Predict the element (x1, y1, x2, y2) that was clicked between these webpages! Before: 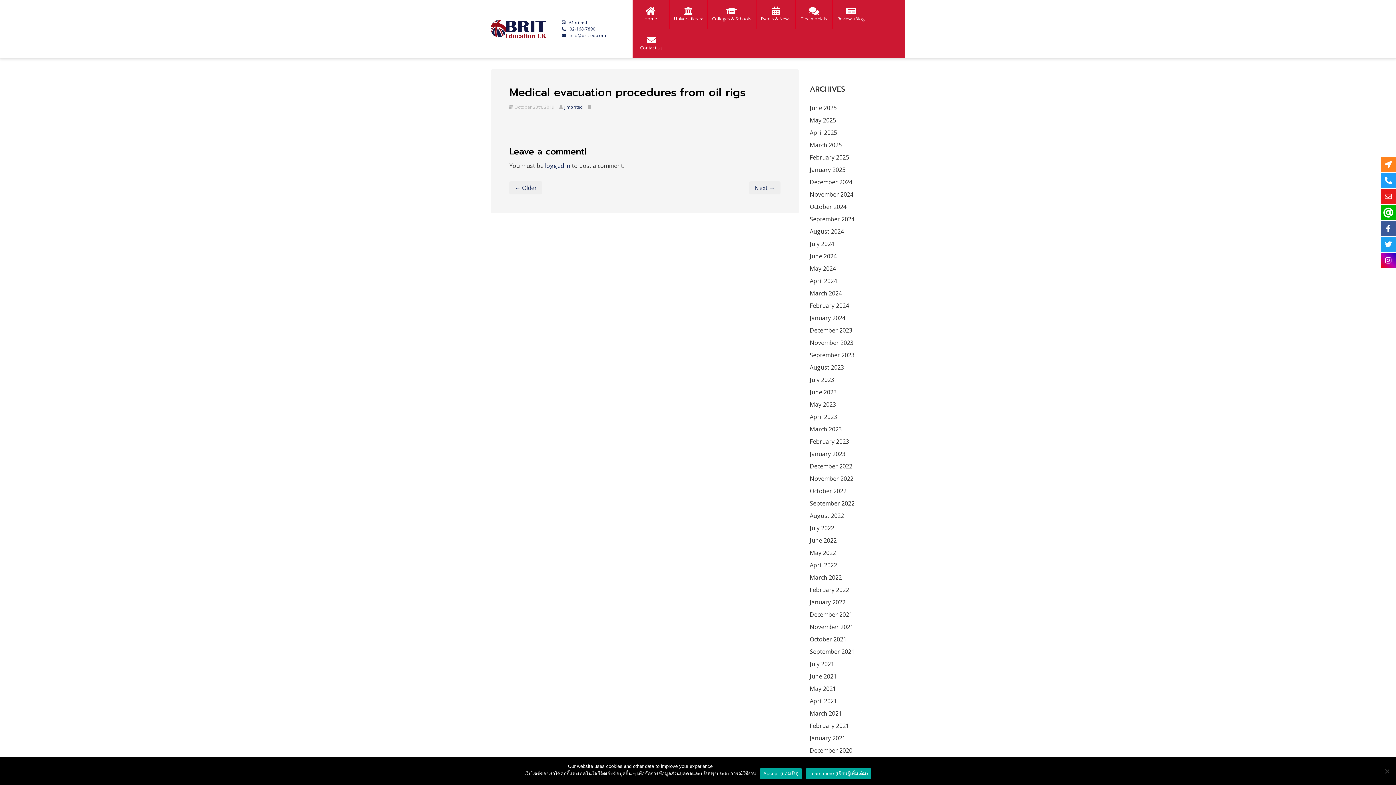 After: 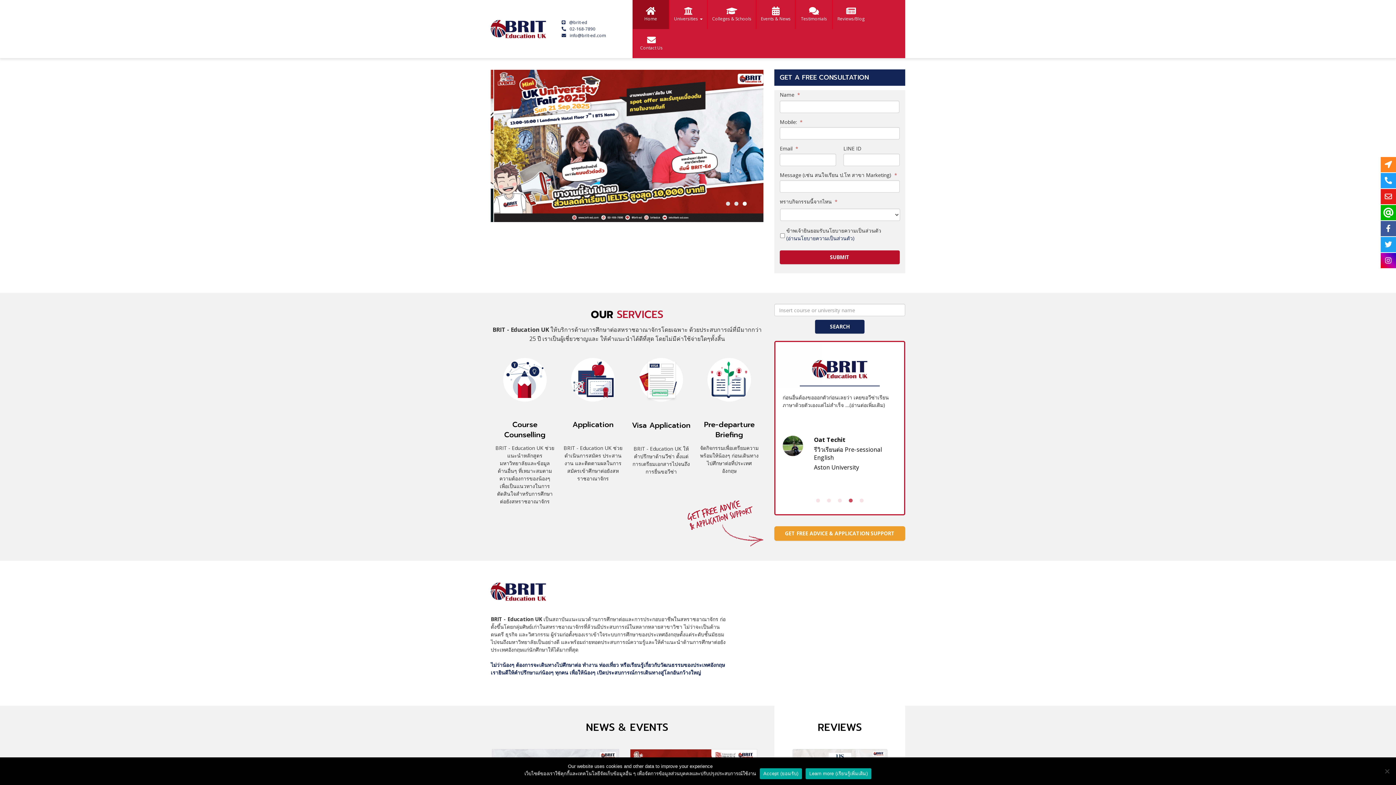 Action: bbox: (490, 20, 546, 38)